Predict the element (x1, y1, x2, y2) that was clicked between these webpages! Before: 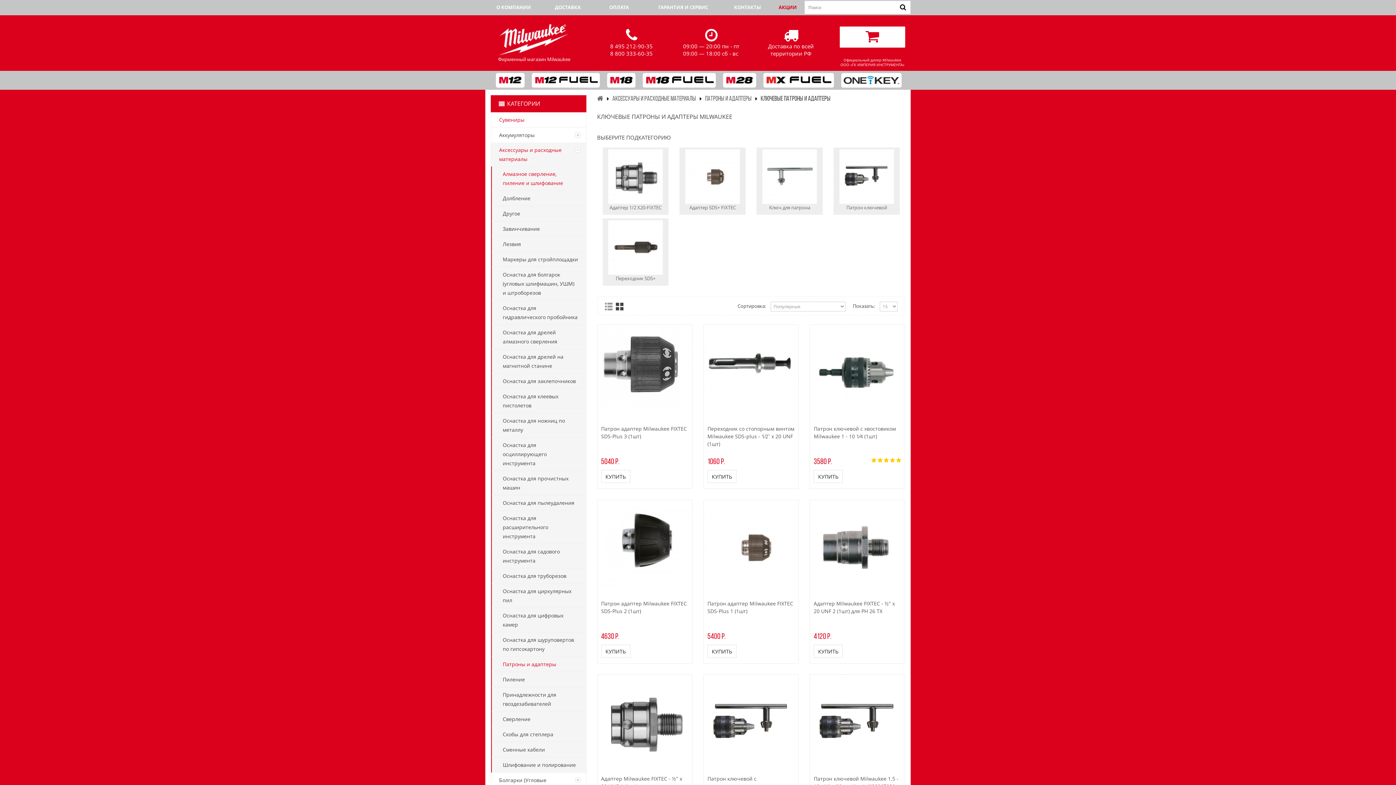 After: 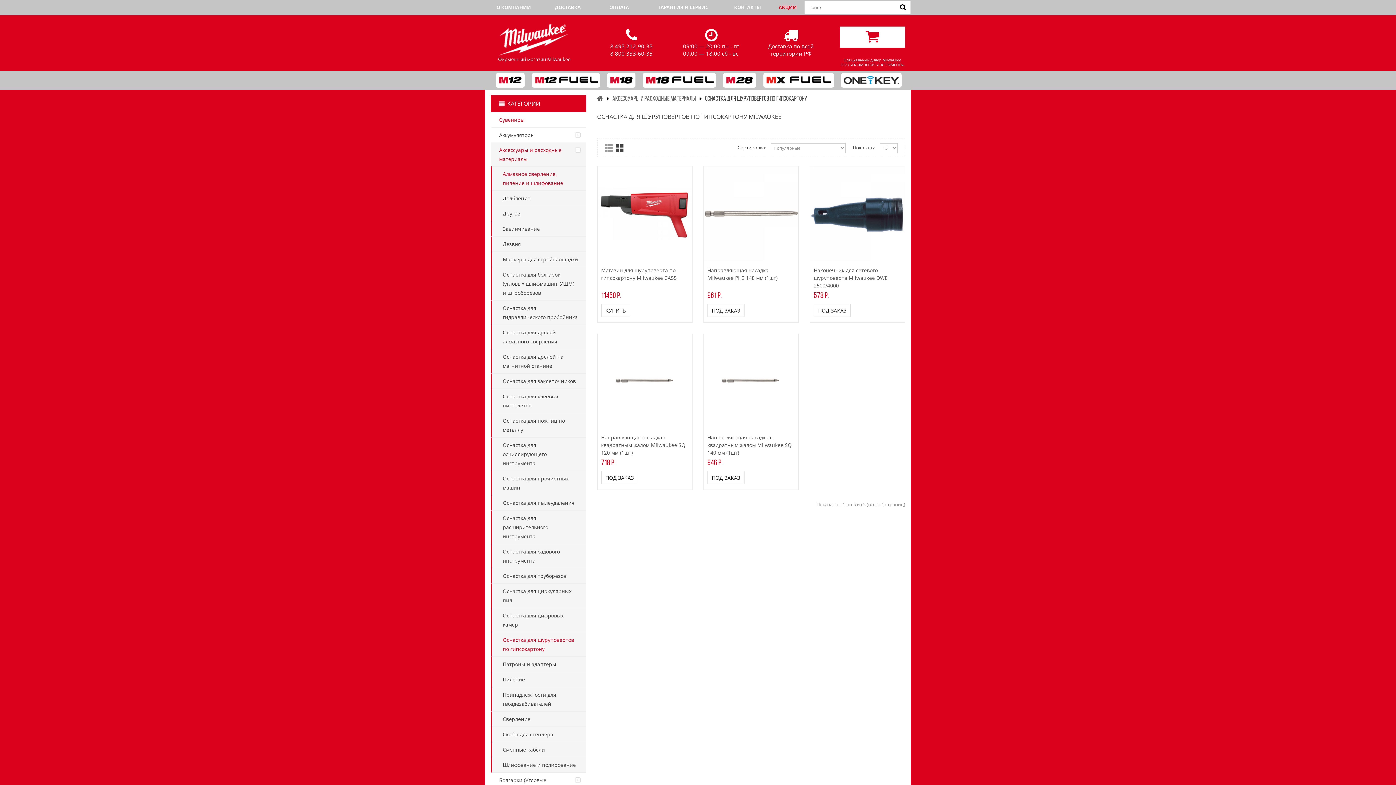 Action: label: Оснастка для шуруповертов по гипсокартону bbox: (491, 632, 586, 657)